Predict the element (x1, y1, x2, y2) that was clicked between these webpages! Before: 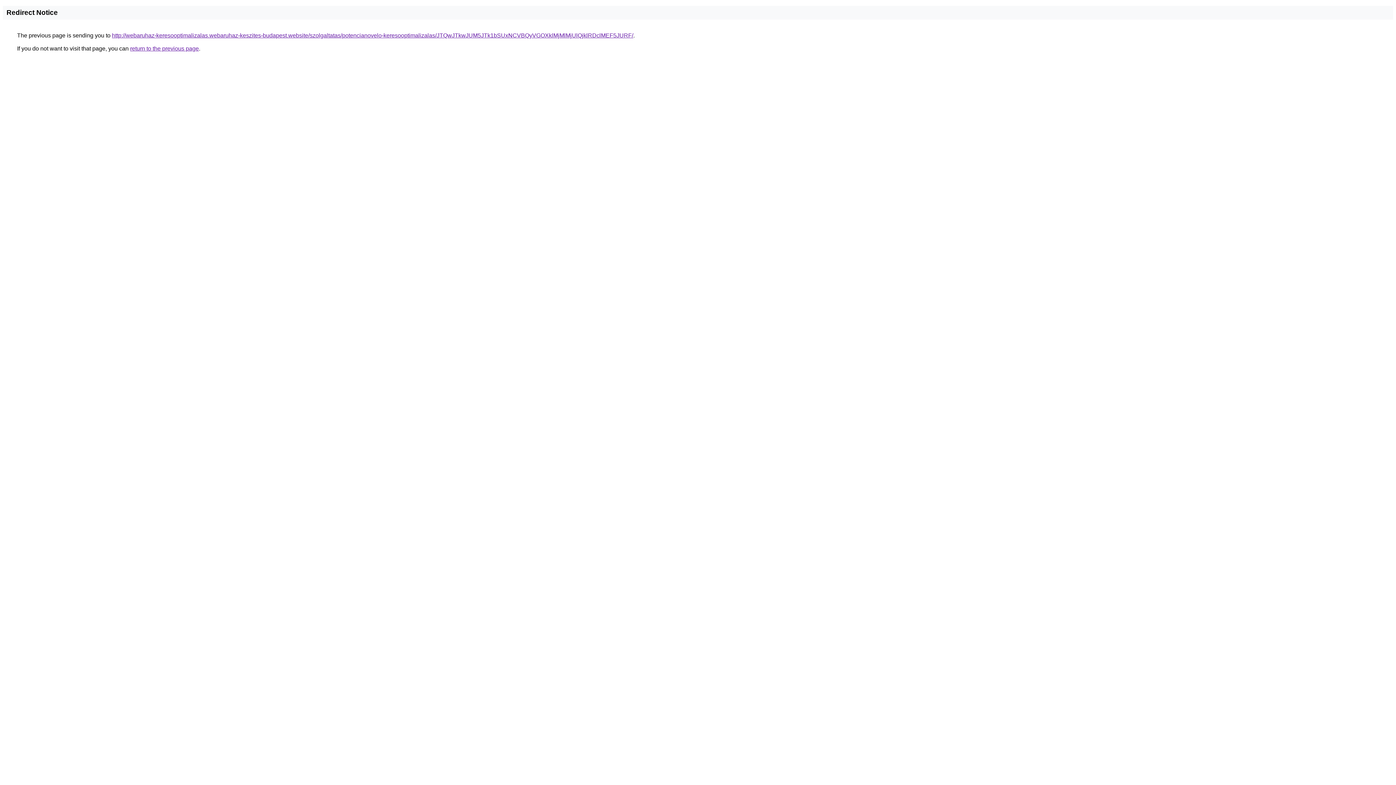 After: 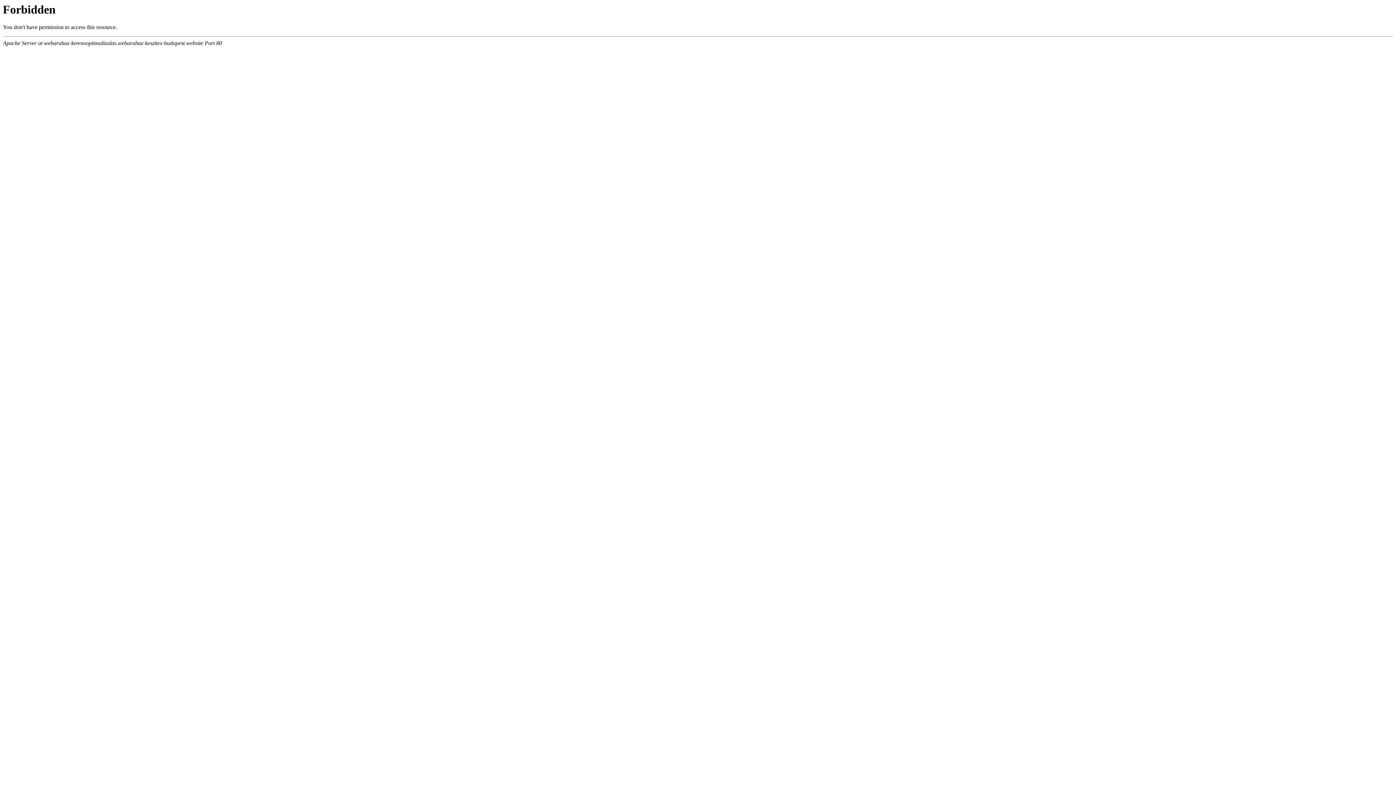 Action: bbox: (112, 32, 633, 38) label: http://webaruhaz-keresooptimalizalas.webaruhaz-keszites-budapest.website/szolgaltatas/potencianovelo-keresooptimalizalas/JTQwJTkwJUM5JTk1bSUxNCVBQyVGOXklMjMlMjUlQjklRDclMEF5JURF/